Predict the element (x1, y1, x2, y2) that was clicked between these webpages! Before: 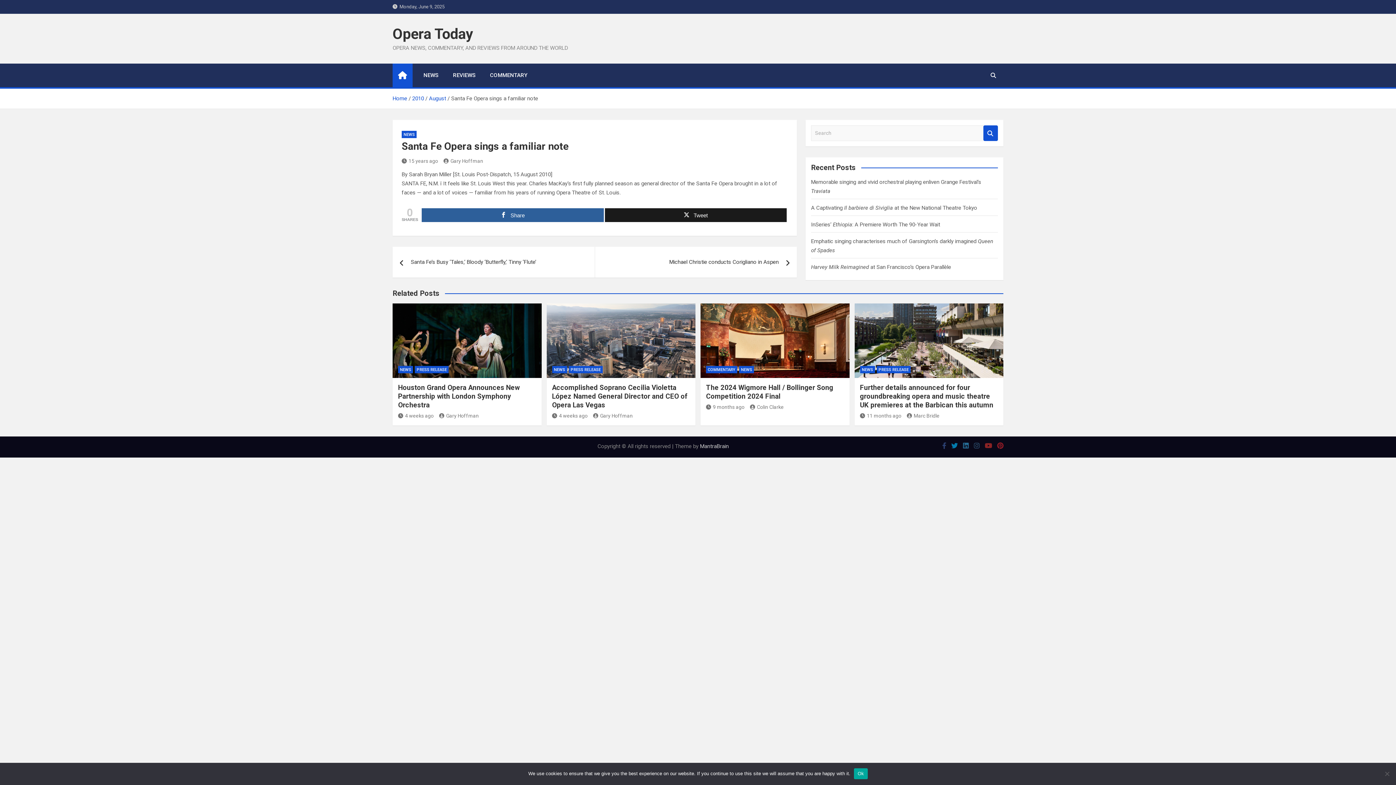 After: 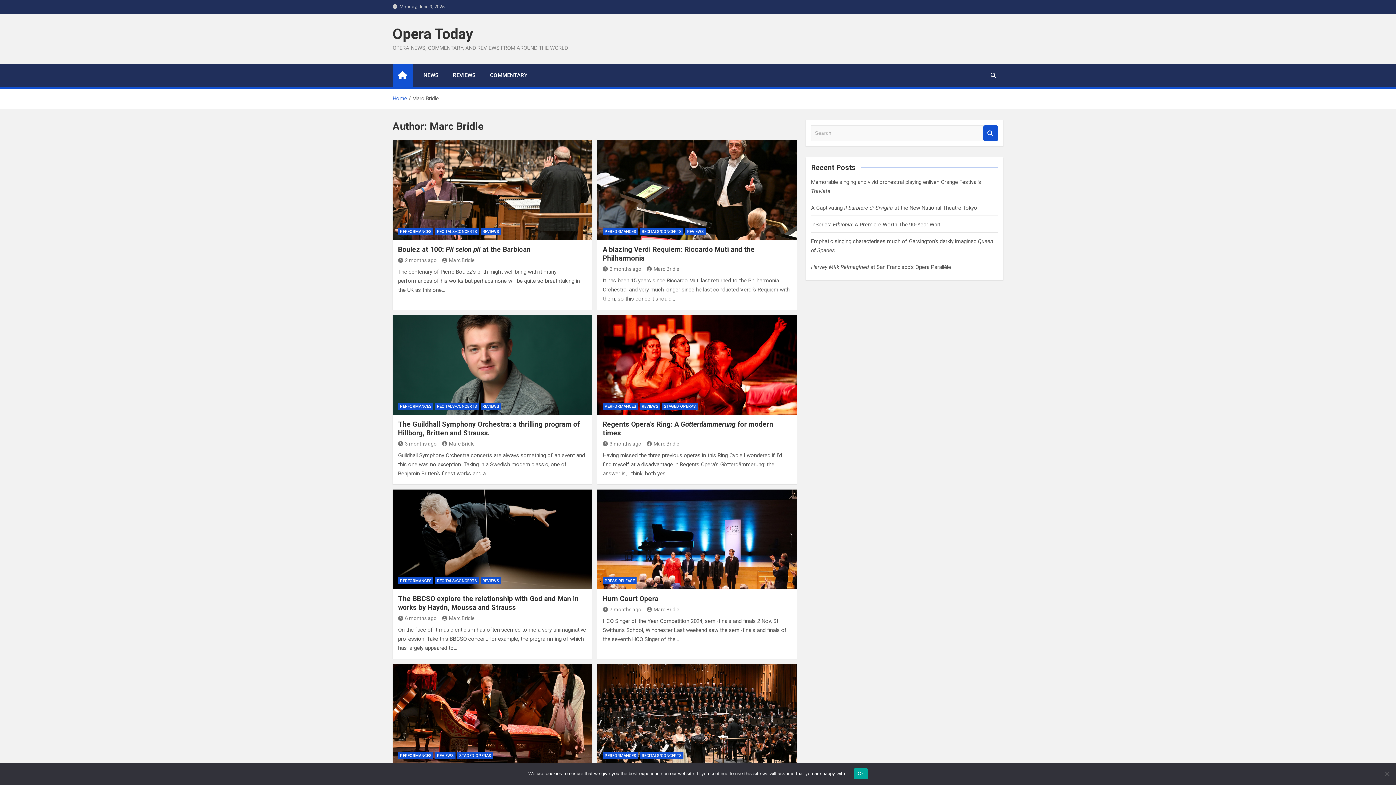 Action: label: Marc Bridle bbox: (907, 413, 939, 418)